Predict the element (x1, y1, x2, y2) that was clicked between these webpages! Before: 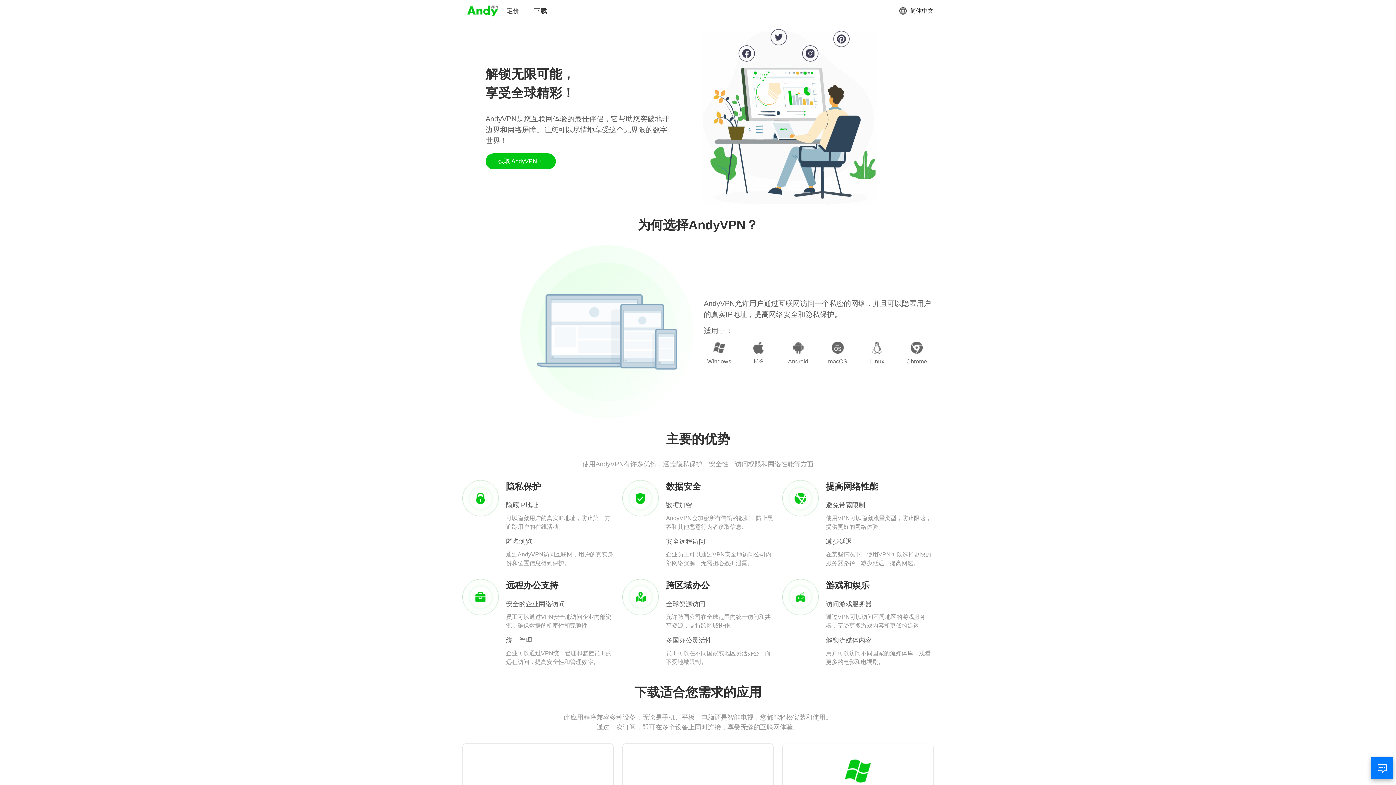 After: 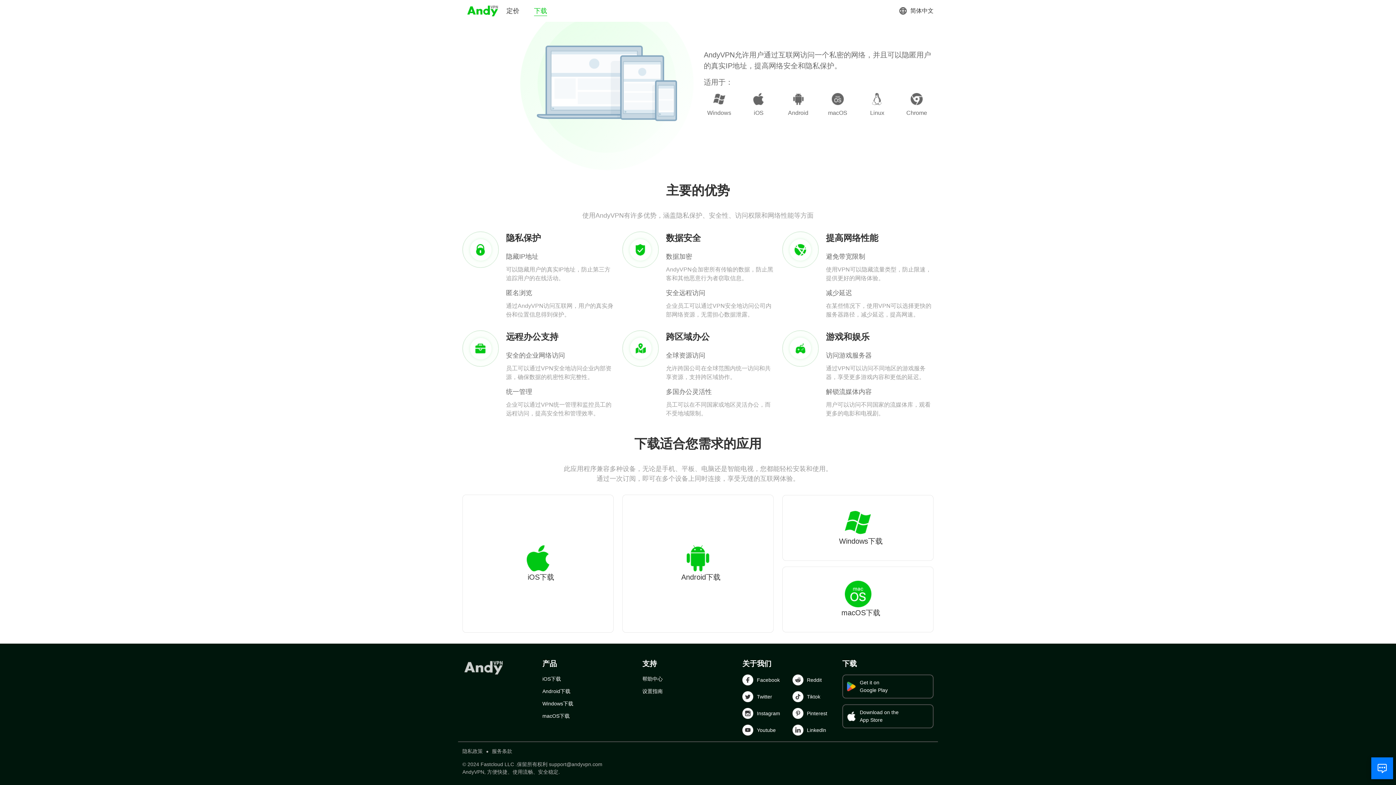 Action: label: 下载 bbox: (534, 6, 547, 15)